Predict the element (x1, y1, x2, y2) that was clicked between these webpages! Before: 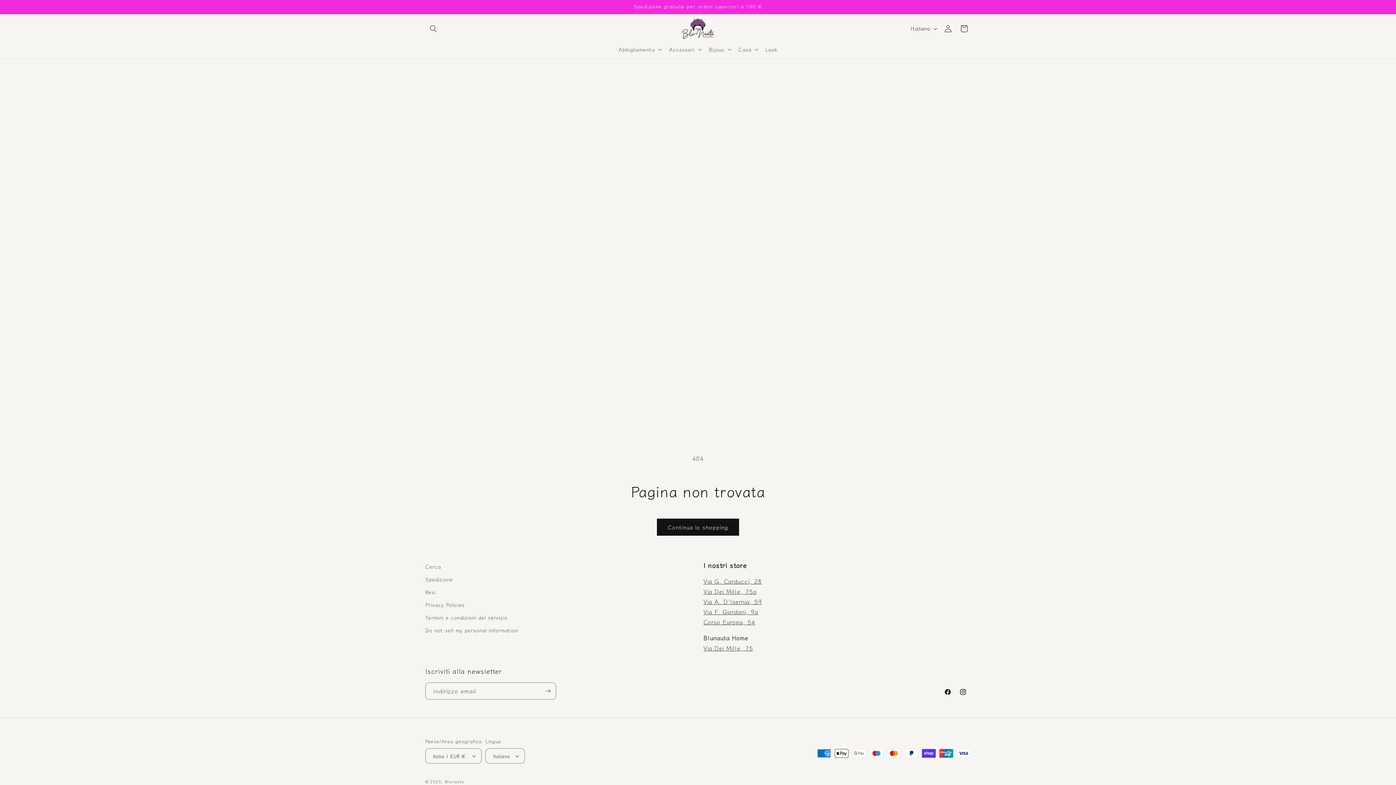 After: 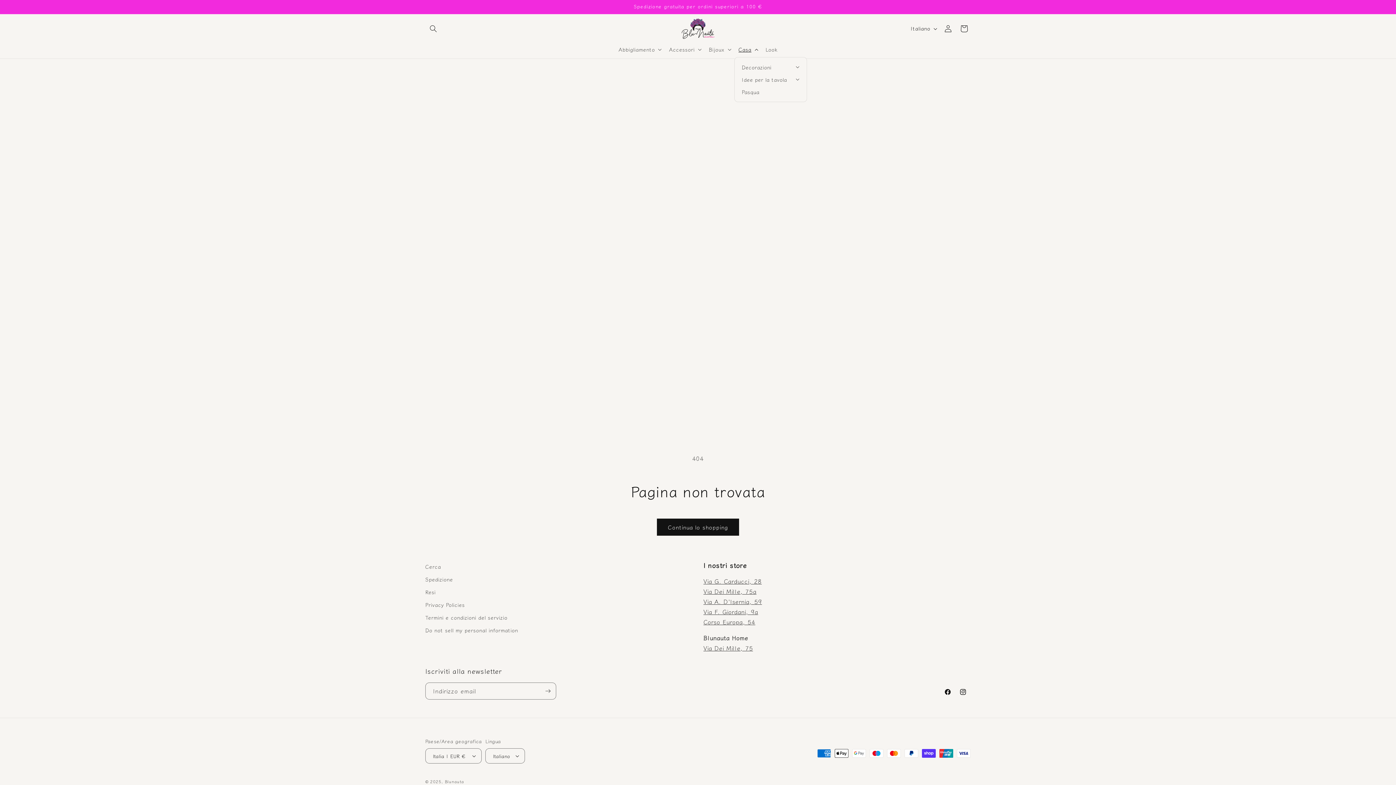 Action: label: Casa bbox: (734, 41, 761, 56)